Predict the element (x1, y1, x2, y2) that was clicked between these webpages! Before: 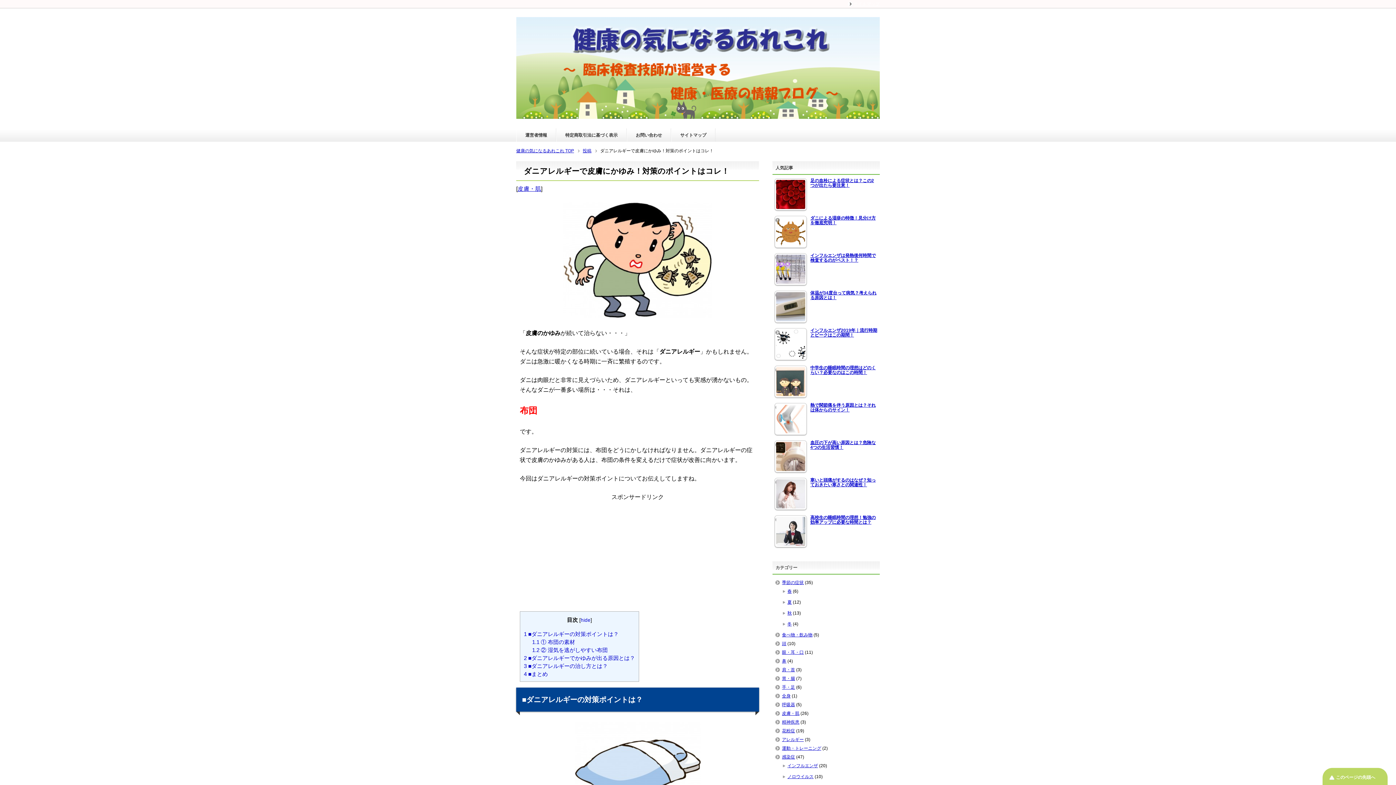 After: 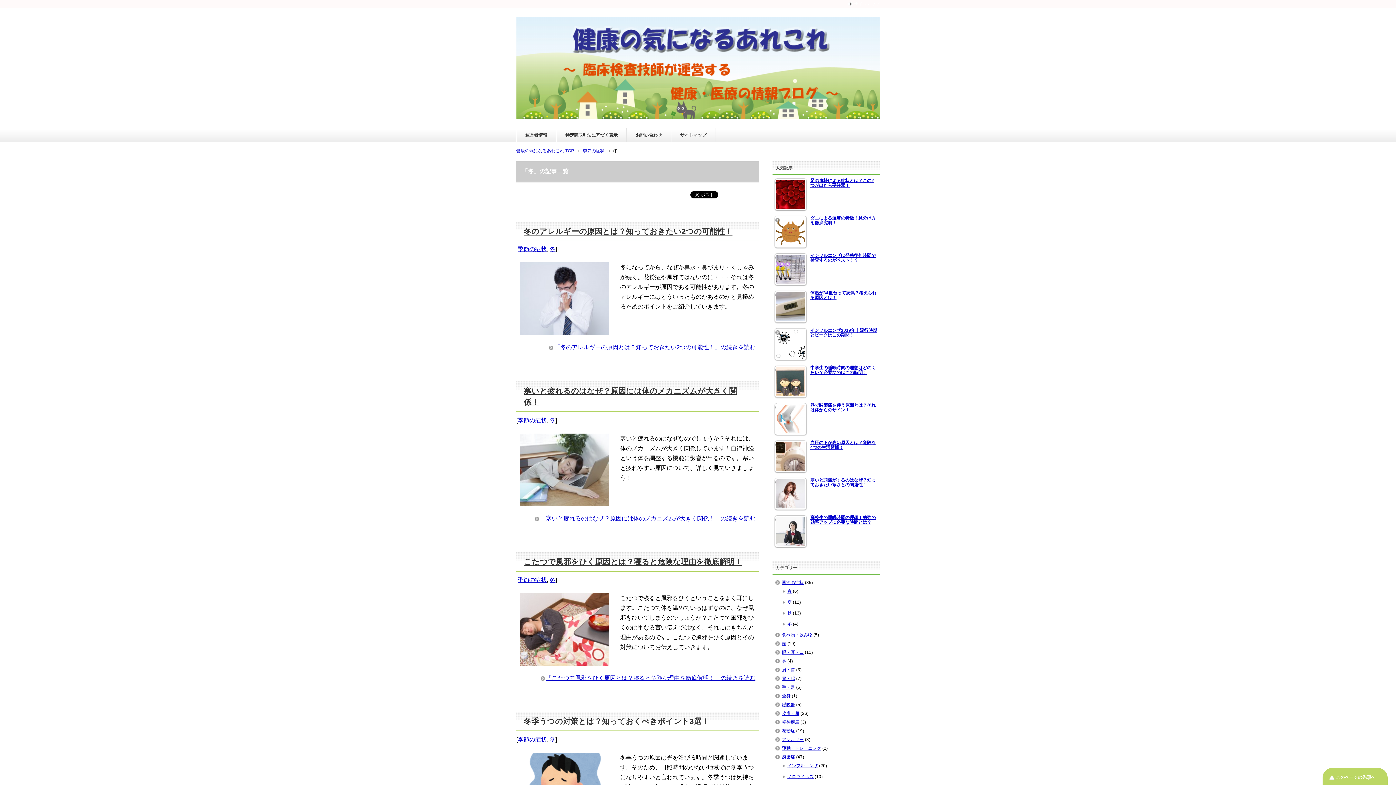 Action: bbox: (787, 621, 792, 626) label: 冬